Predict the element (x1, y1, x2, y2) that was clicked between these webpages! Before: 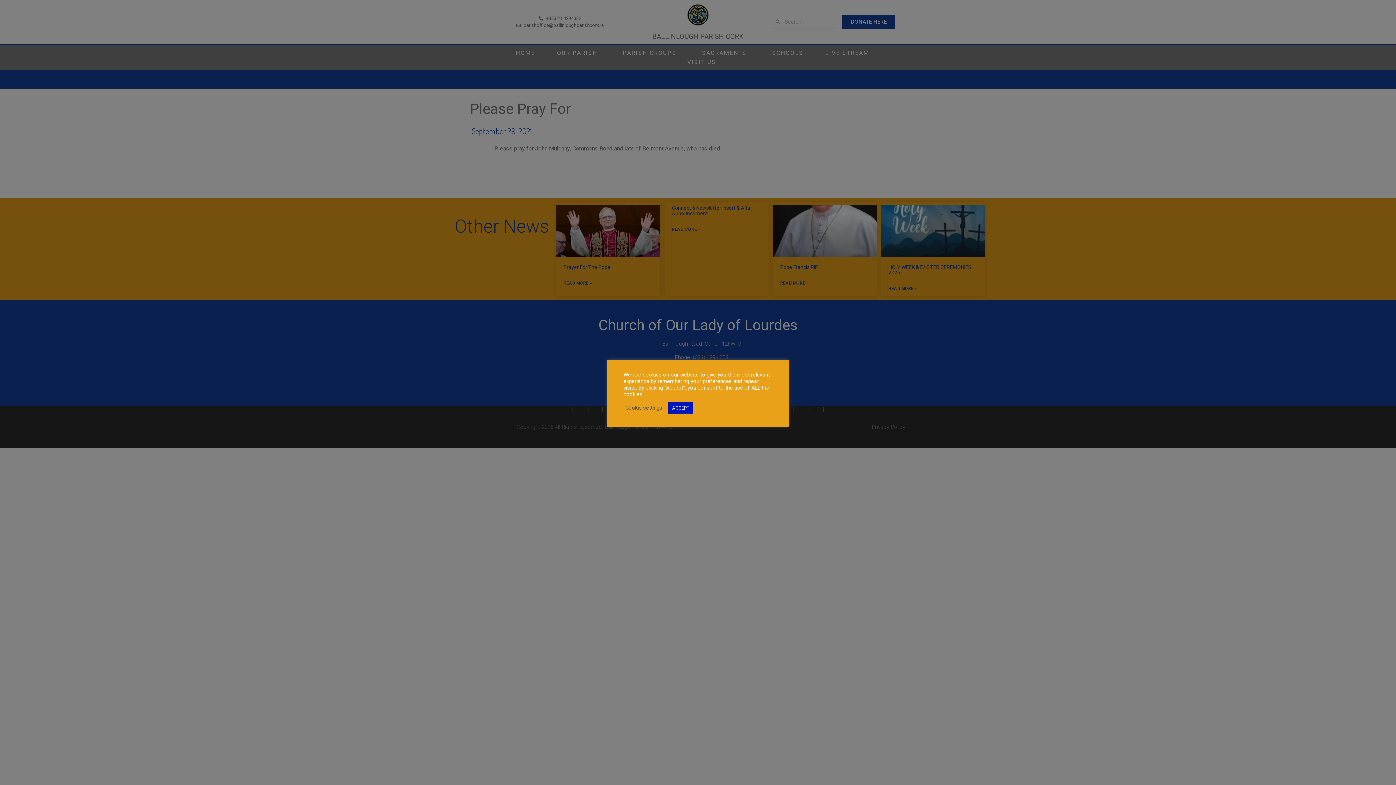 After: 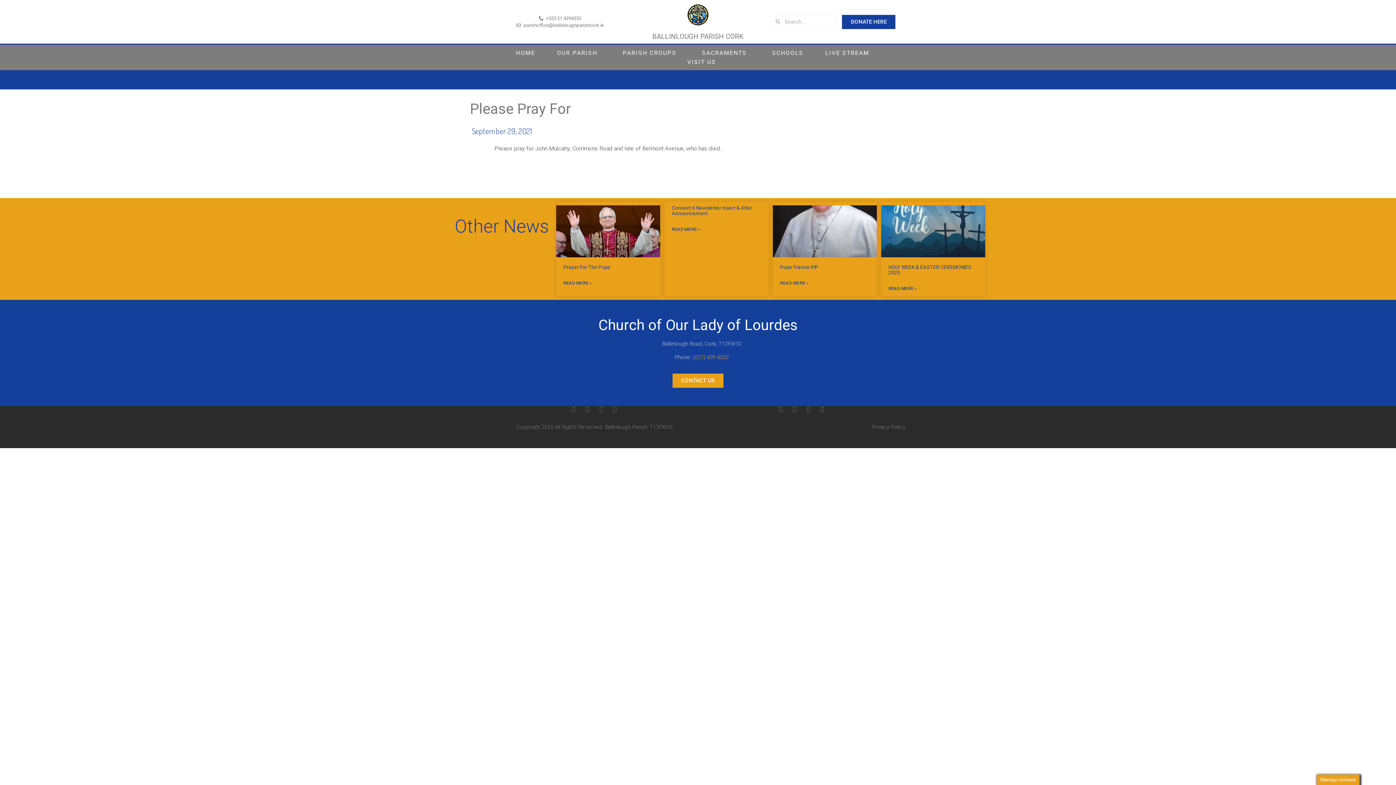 Action: label: ACCEPT bbox: (668, 402, 693, 413)